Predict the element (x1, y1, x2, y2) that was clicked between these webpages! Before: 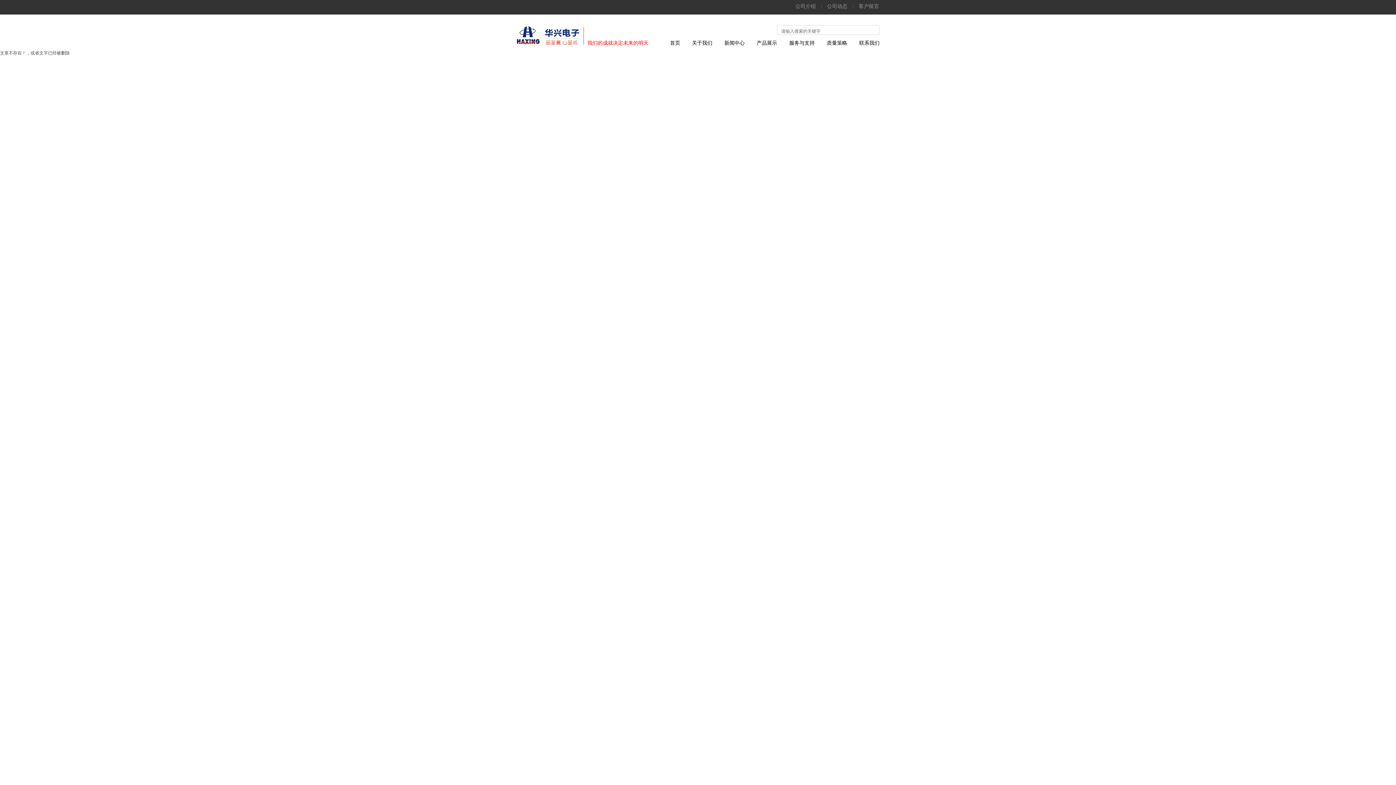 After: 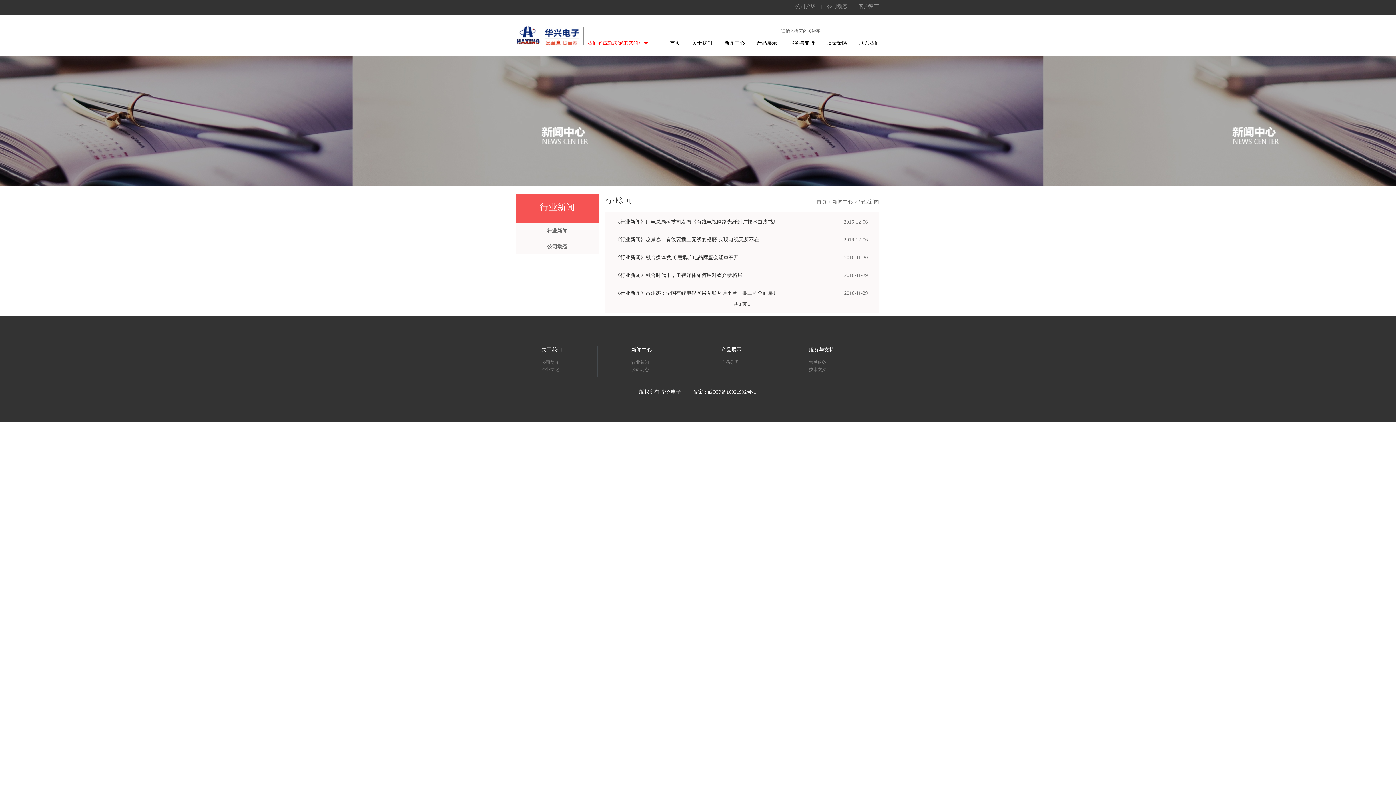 Action: bbox: (718, 37, 750, 49) label: 新闻中心